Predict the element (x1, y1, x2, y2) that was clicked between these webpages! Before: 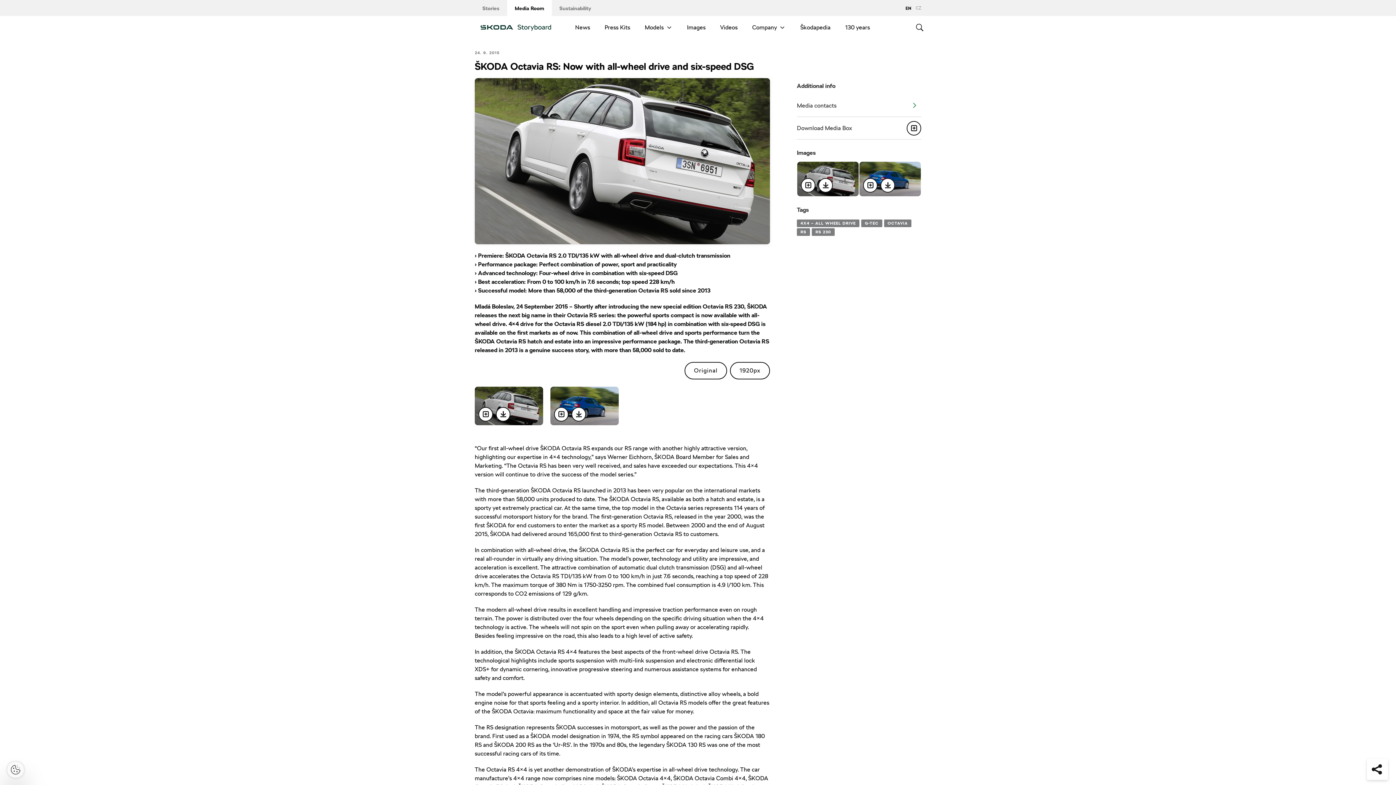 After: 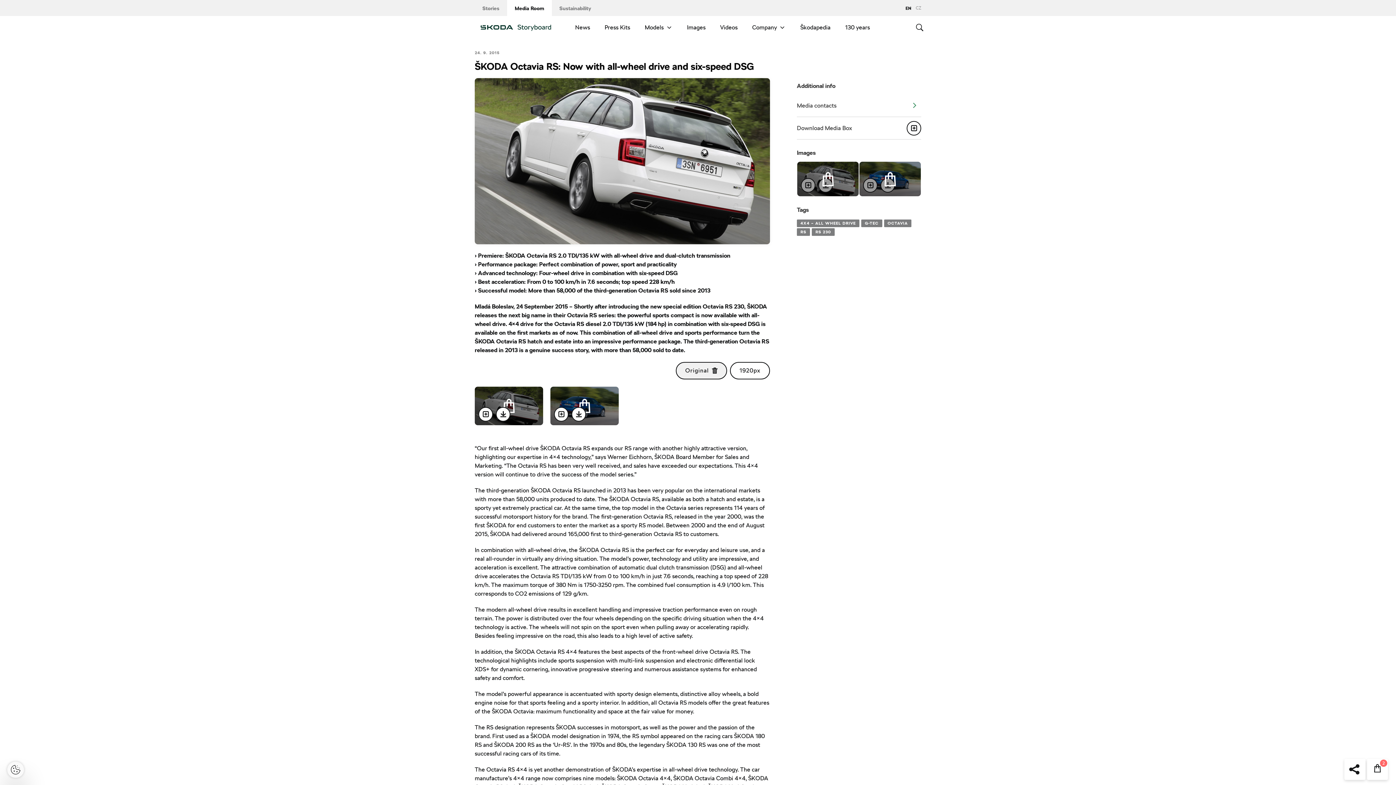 Action: bbox: (684, 362, 727, 379) label: Original